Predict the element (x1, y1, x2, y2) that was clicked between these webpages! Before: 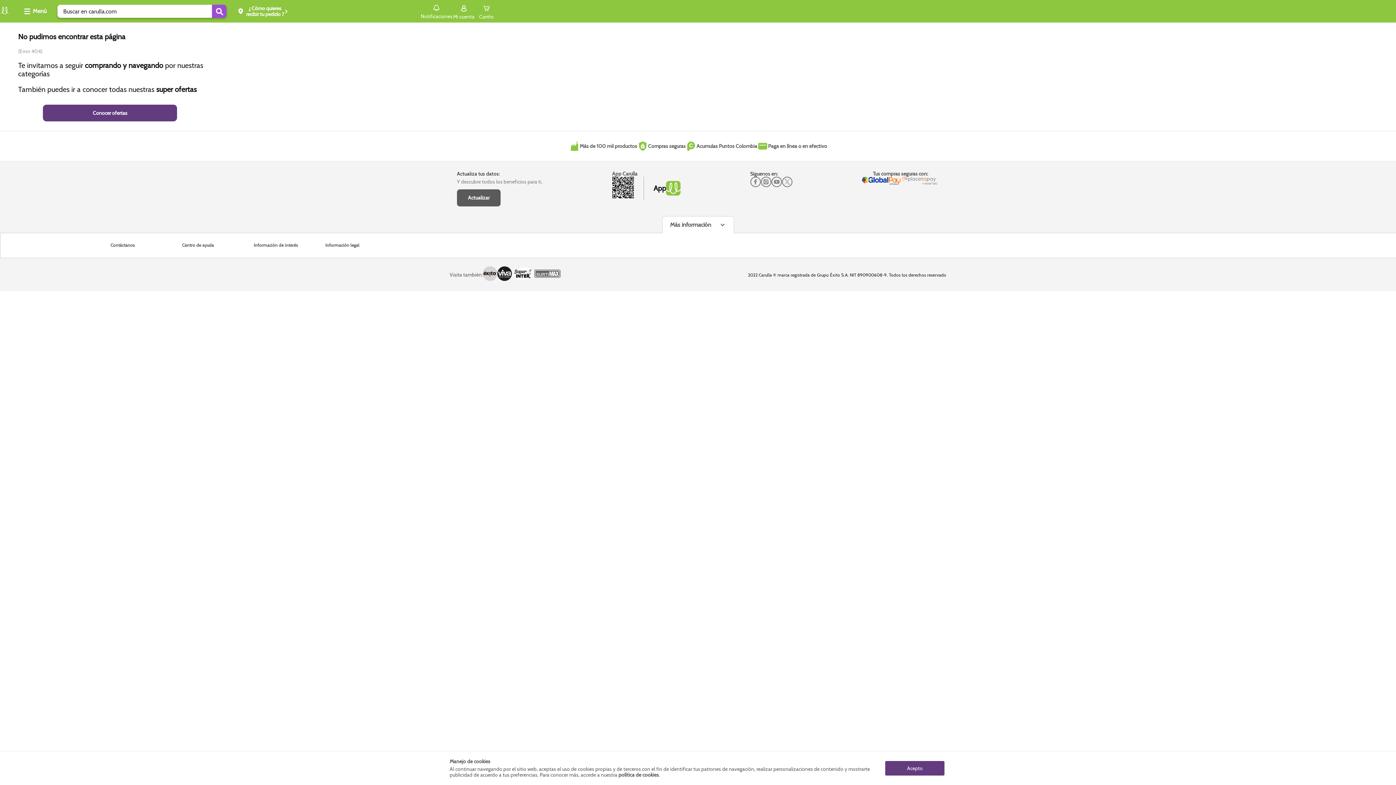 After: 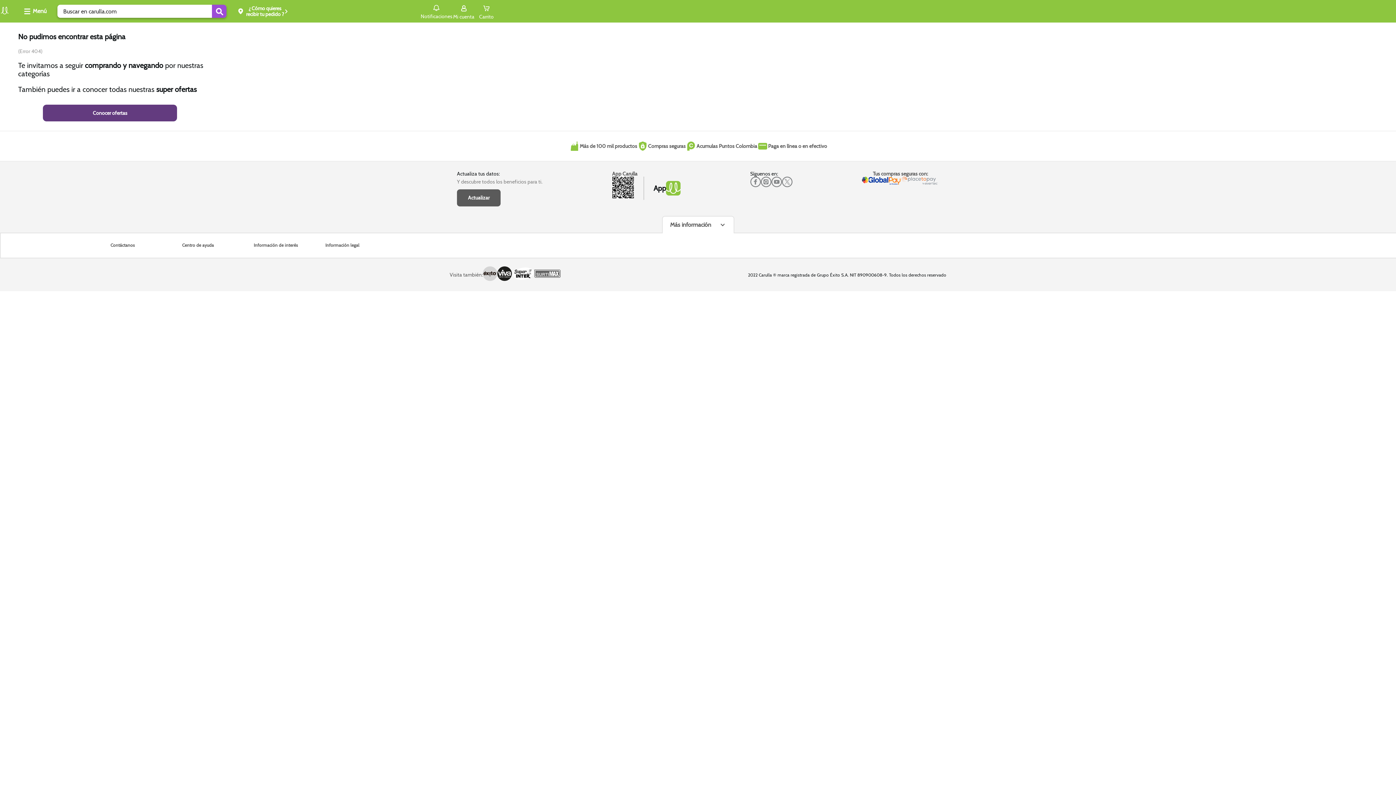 Action: bbox: (885, 761, 944, 775) label: Acepto